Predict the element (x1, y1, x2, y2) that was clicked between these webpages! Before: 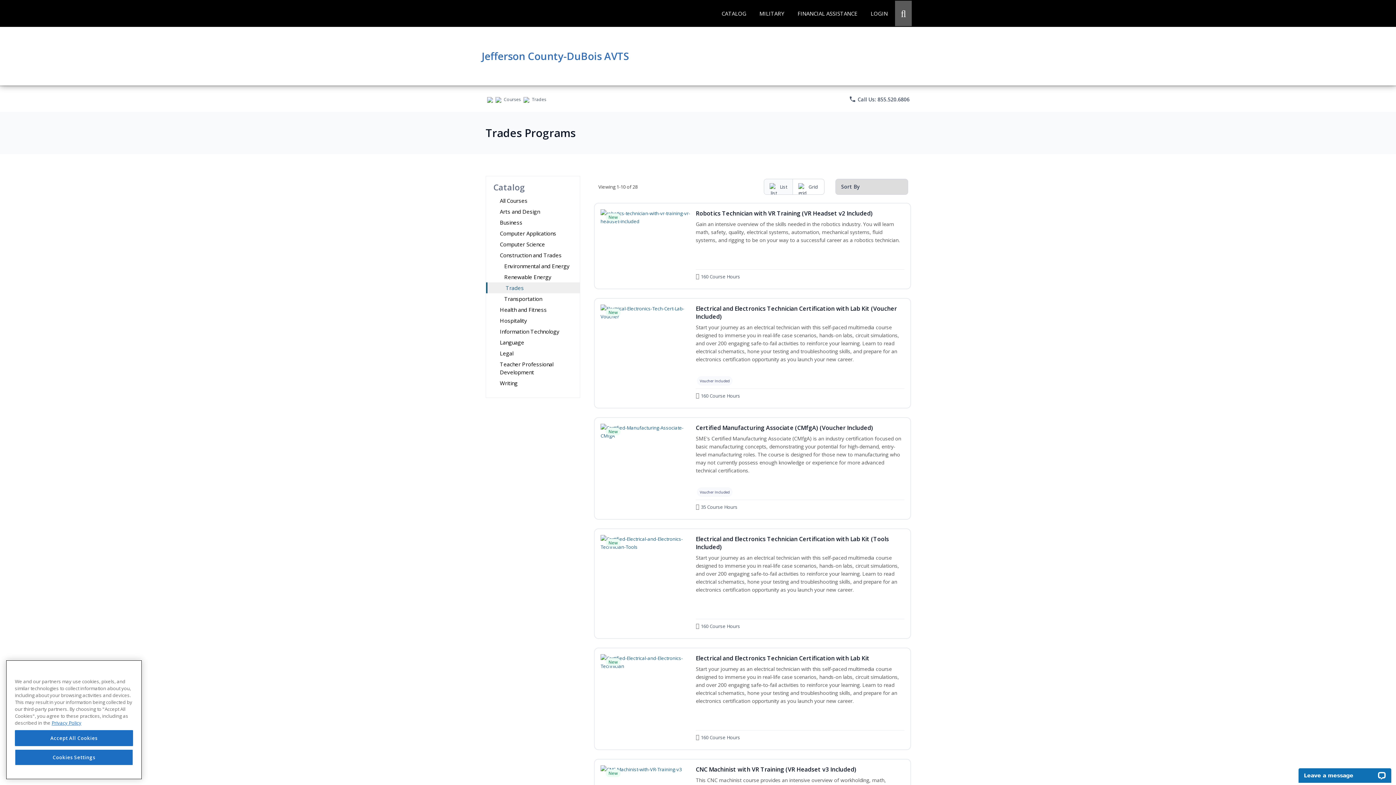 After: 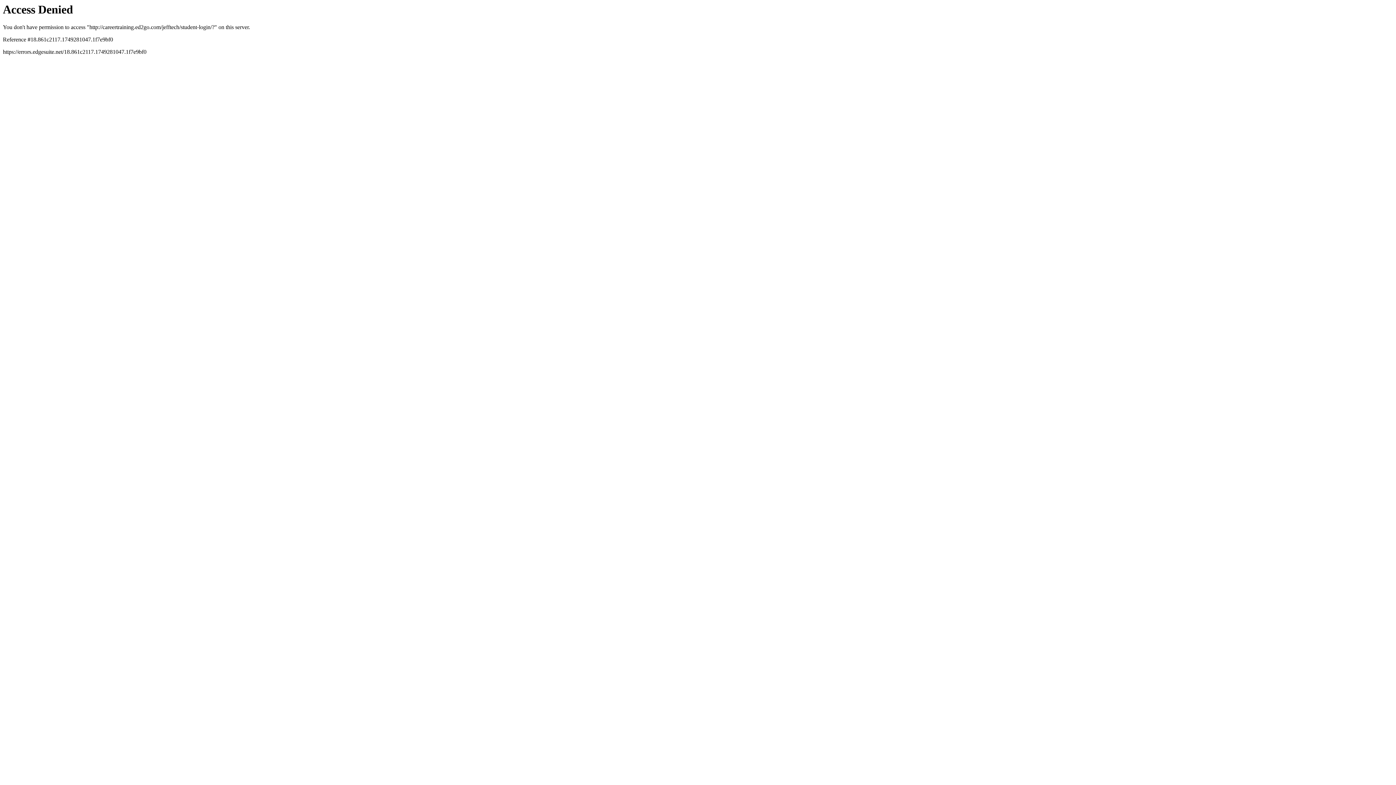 Action: label: LOGIN bbox: (865, 0, 893, 26)